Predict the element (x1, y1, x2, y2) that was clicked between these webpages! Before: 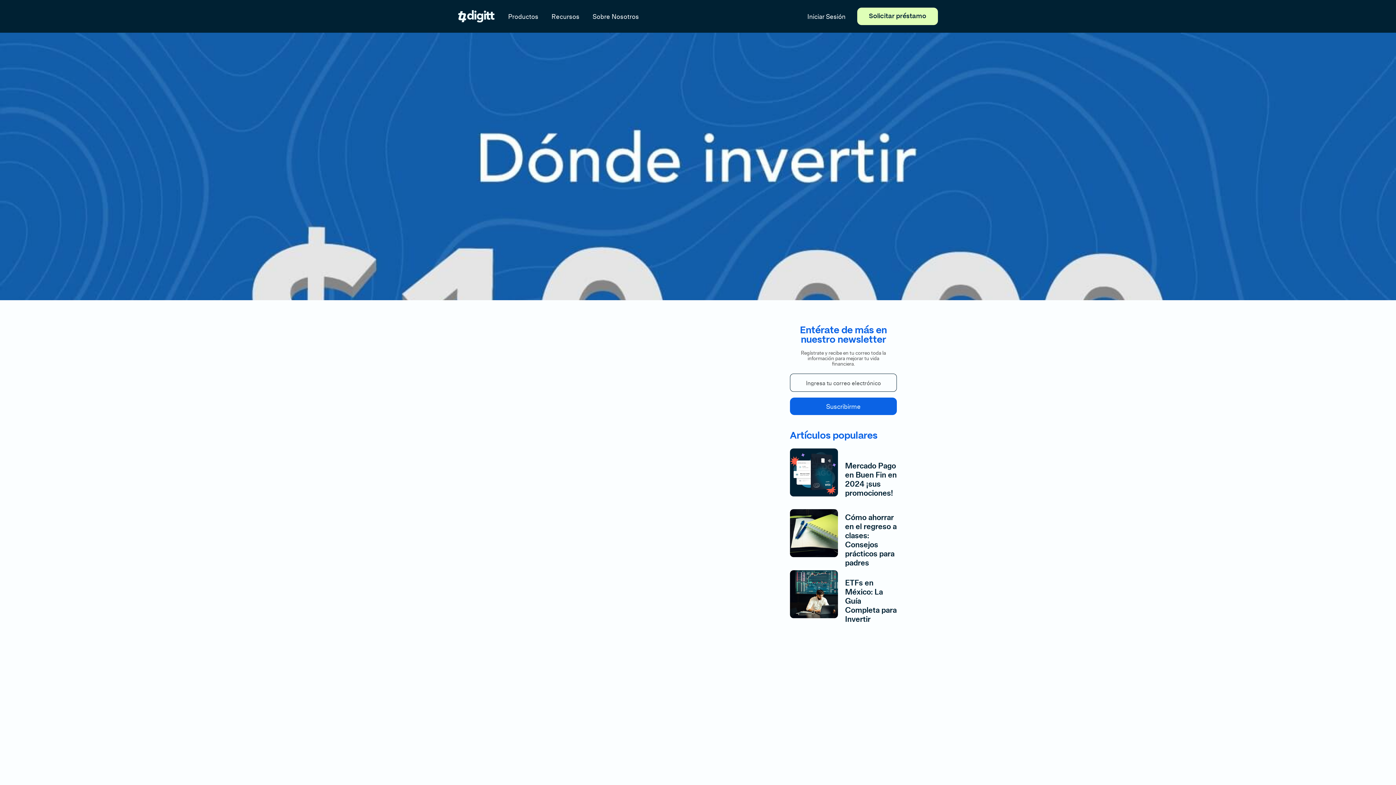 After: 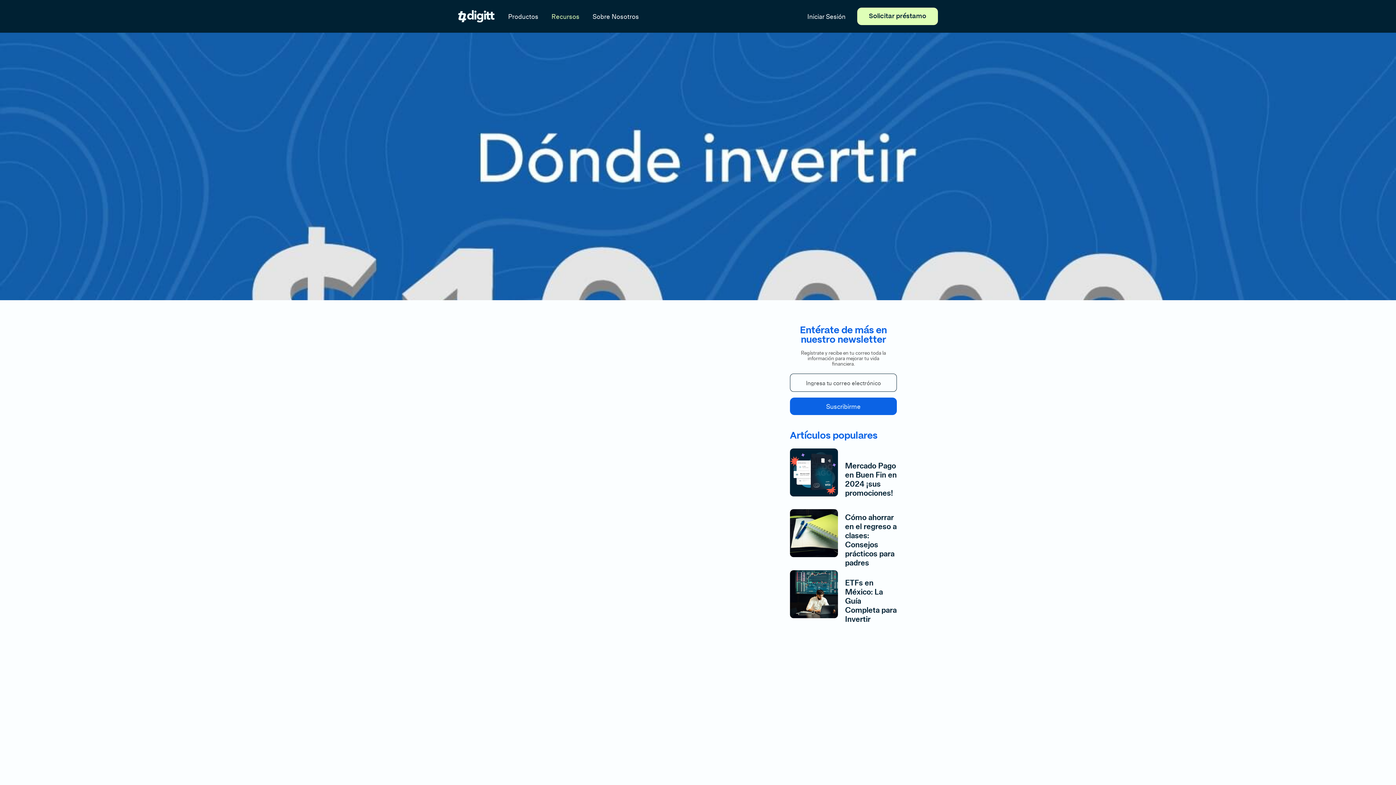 Action: bbox: (545, 0, 586, 32) label: Recursos